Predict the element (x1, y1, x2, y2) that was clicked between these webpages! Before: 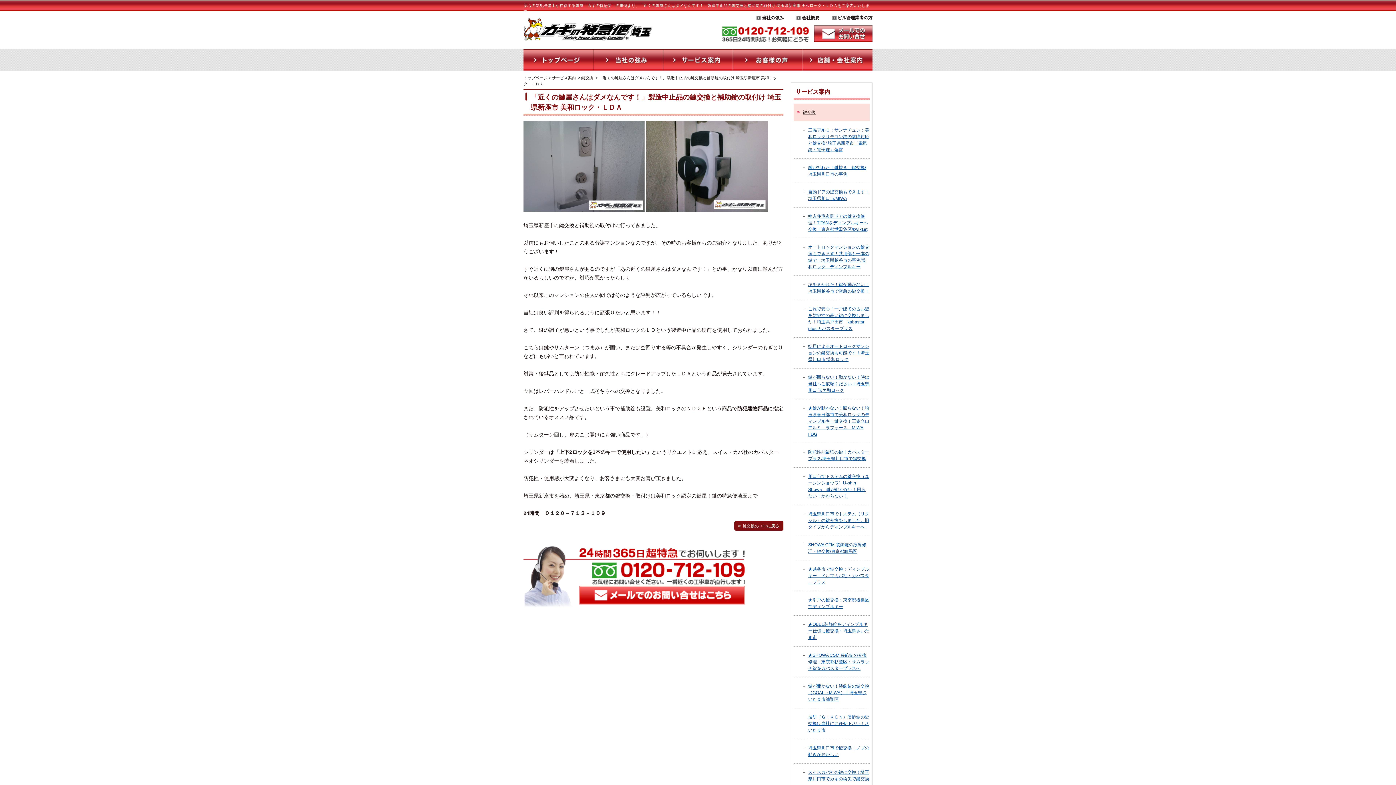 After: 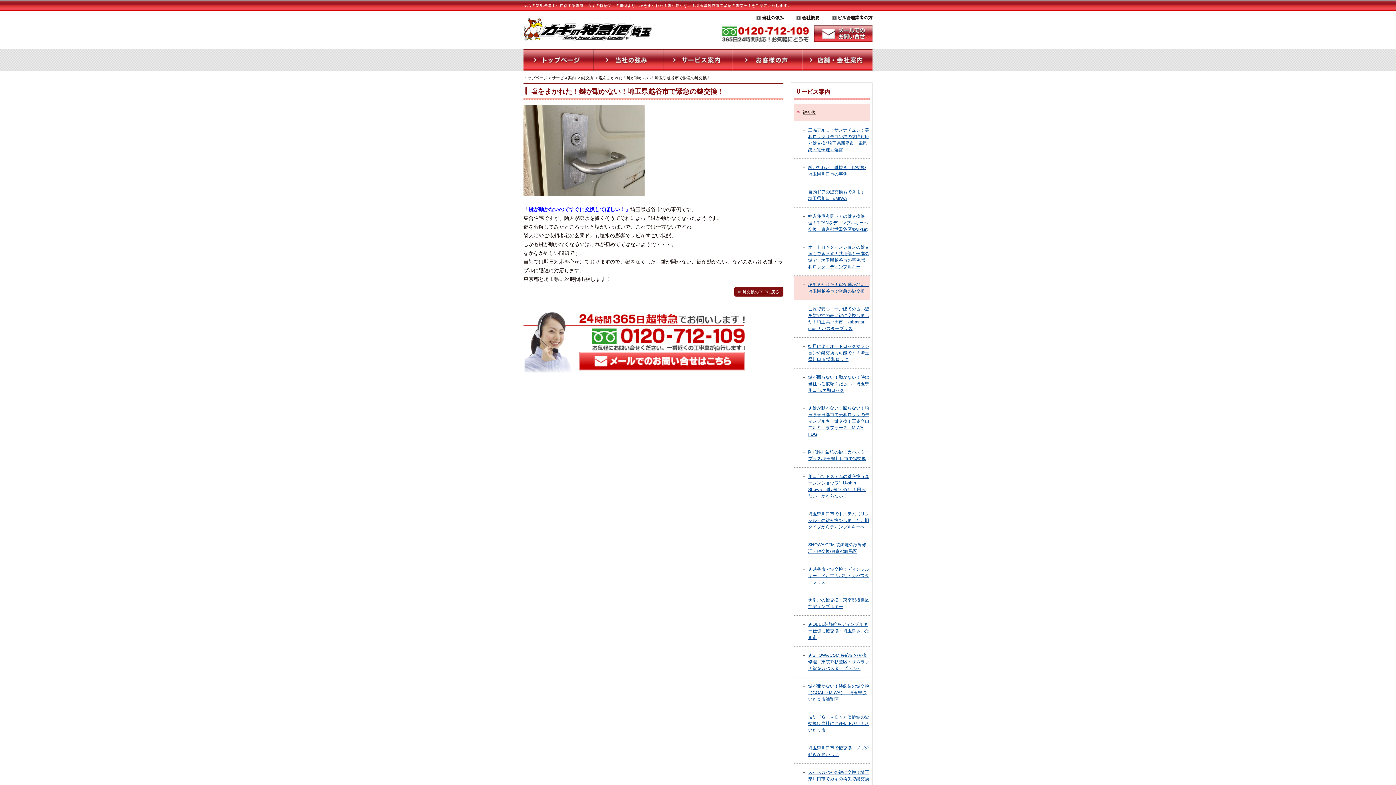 Action: label: 塩をまかれた！鍵が動かない！埼玉県越谷市で緊急の鍵交換！ bbox: (793, 276, 869, 300)